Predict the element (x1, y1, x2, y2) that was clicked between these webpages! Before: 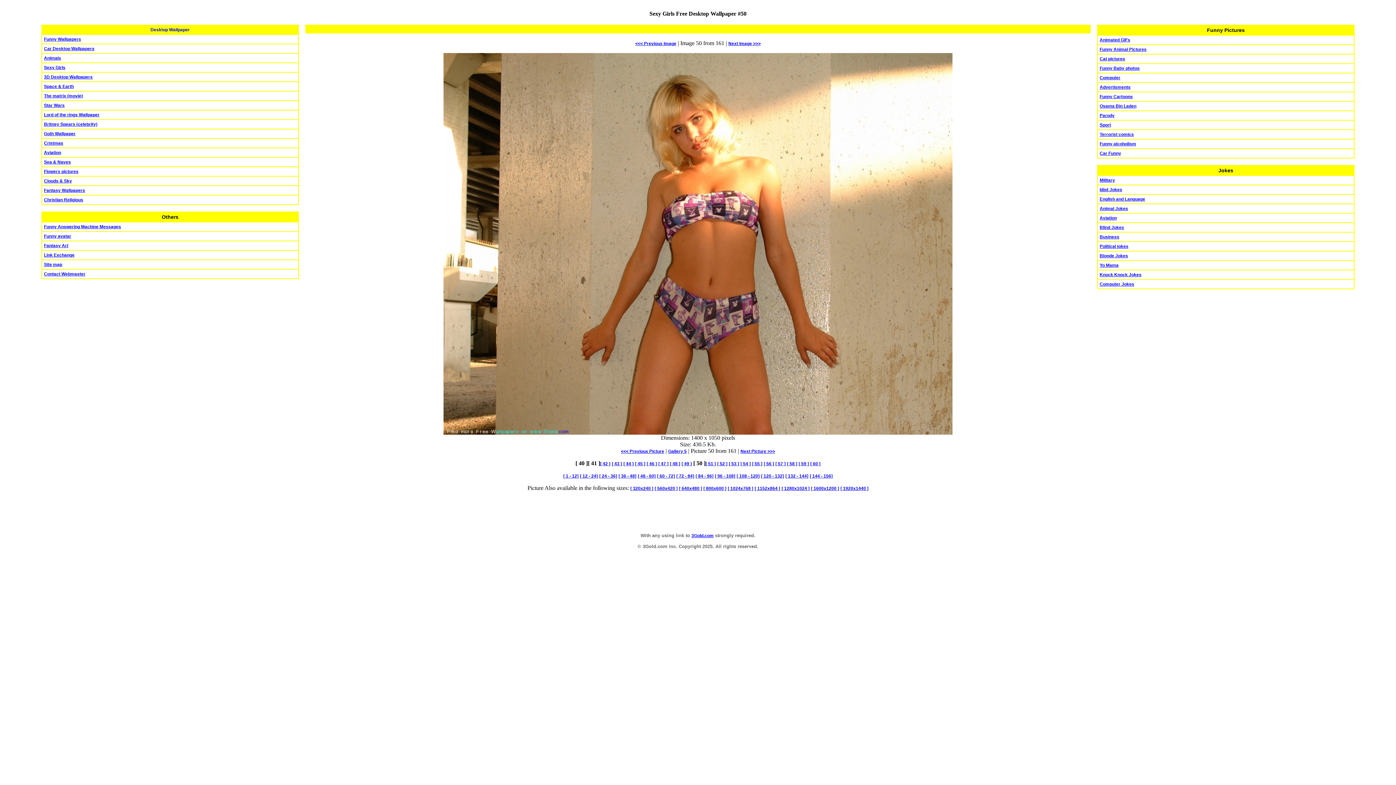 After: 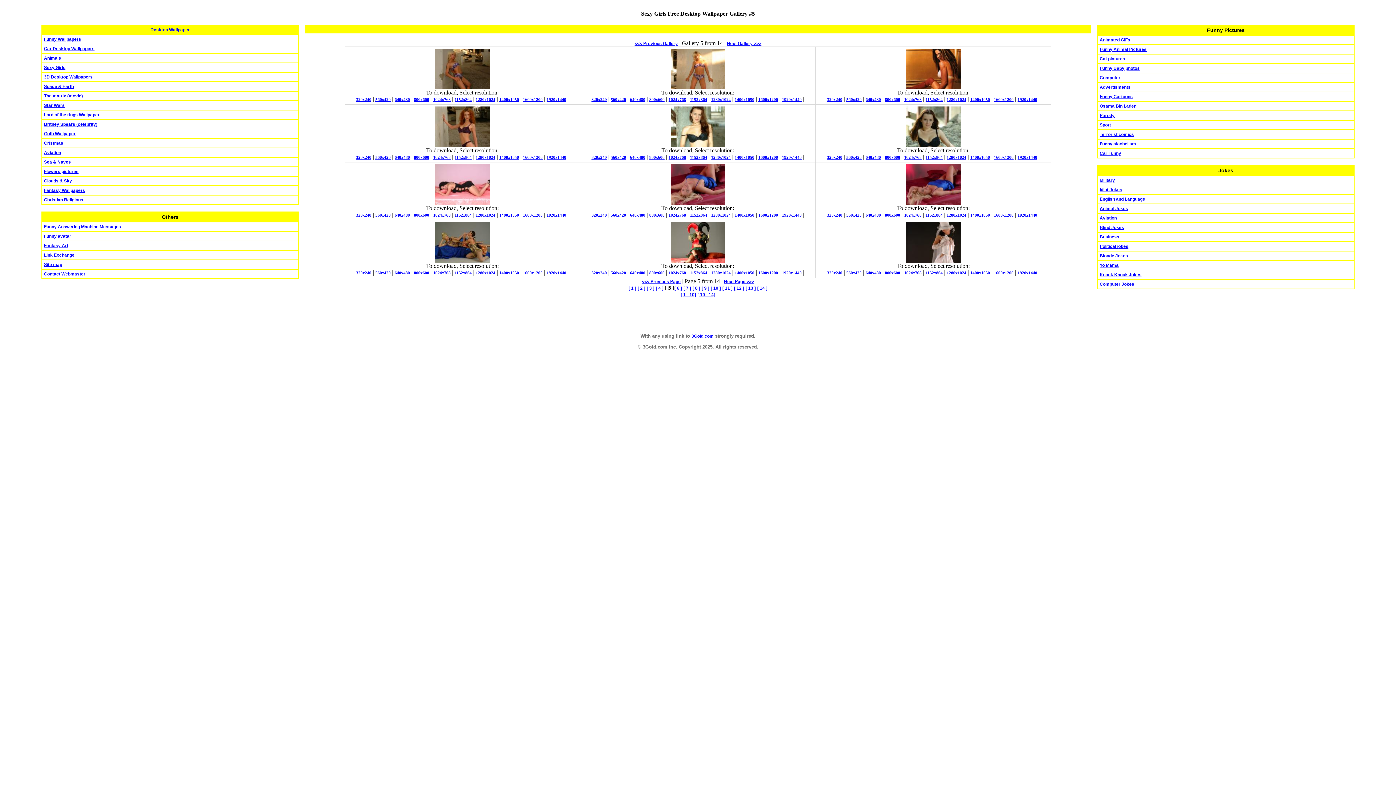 Action: bbox: (443, 430, 952, 435)